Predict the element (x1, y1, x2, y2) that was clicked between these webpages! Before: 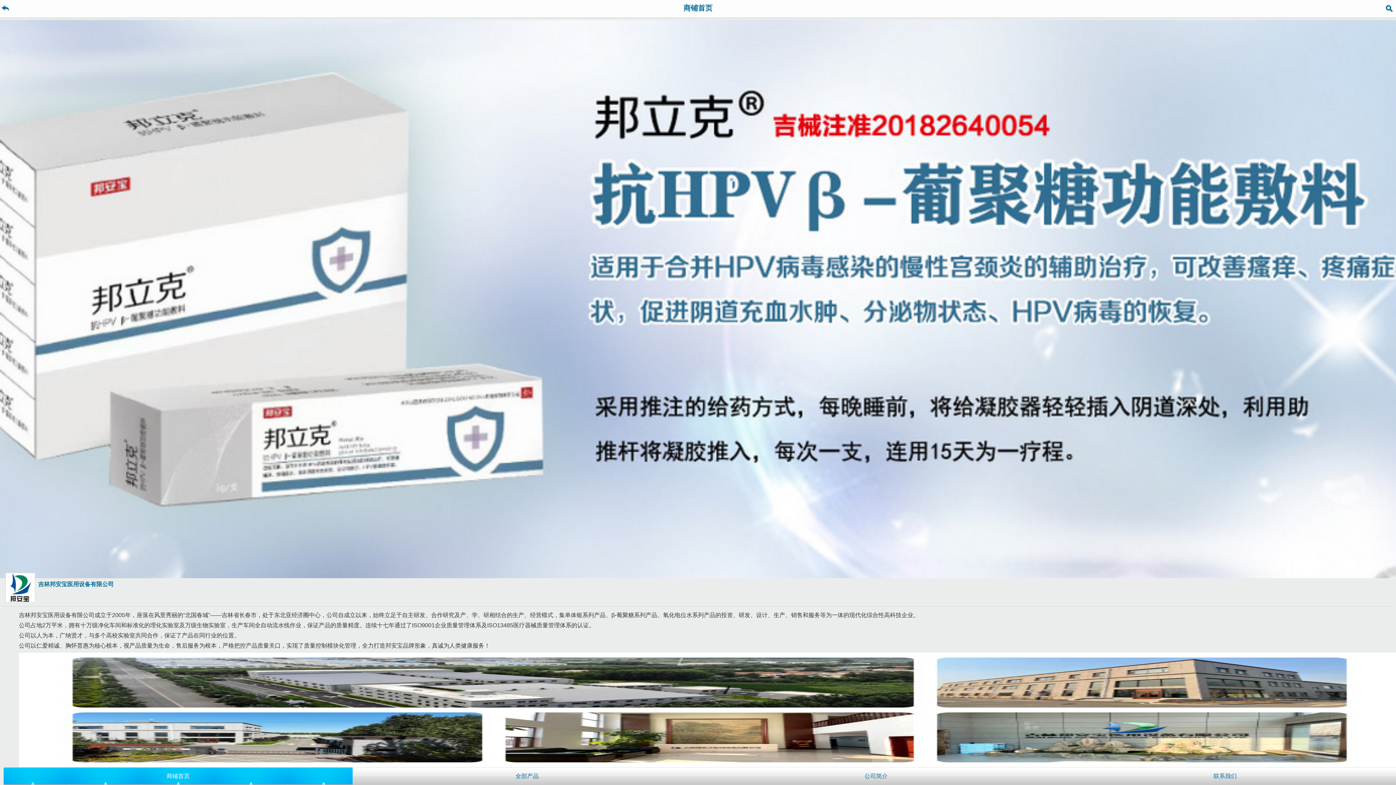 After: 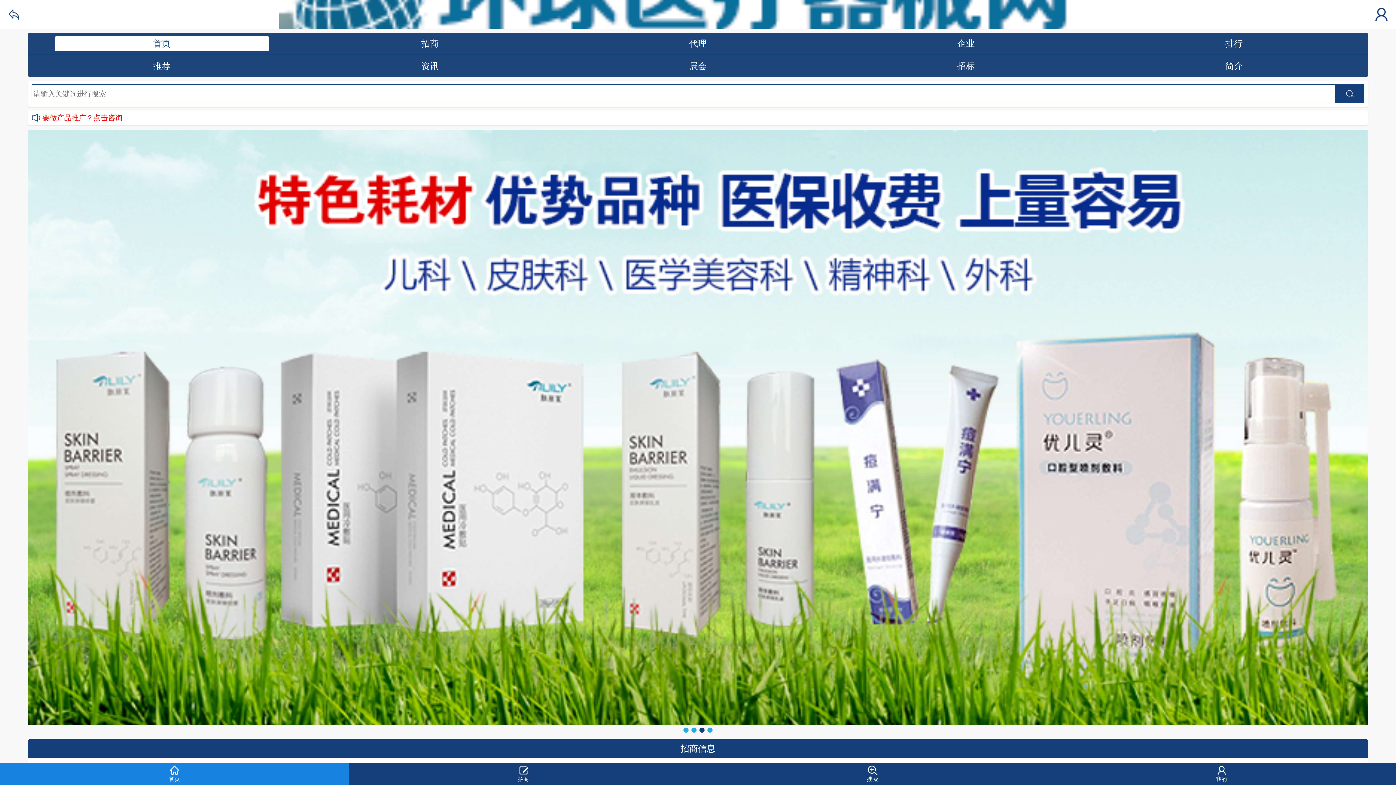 Action: bbox: (1, 5, 9, 11)